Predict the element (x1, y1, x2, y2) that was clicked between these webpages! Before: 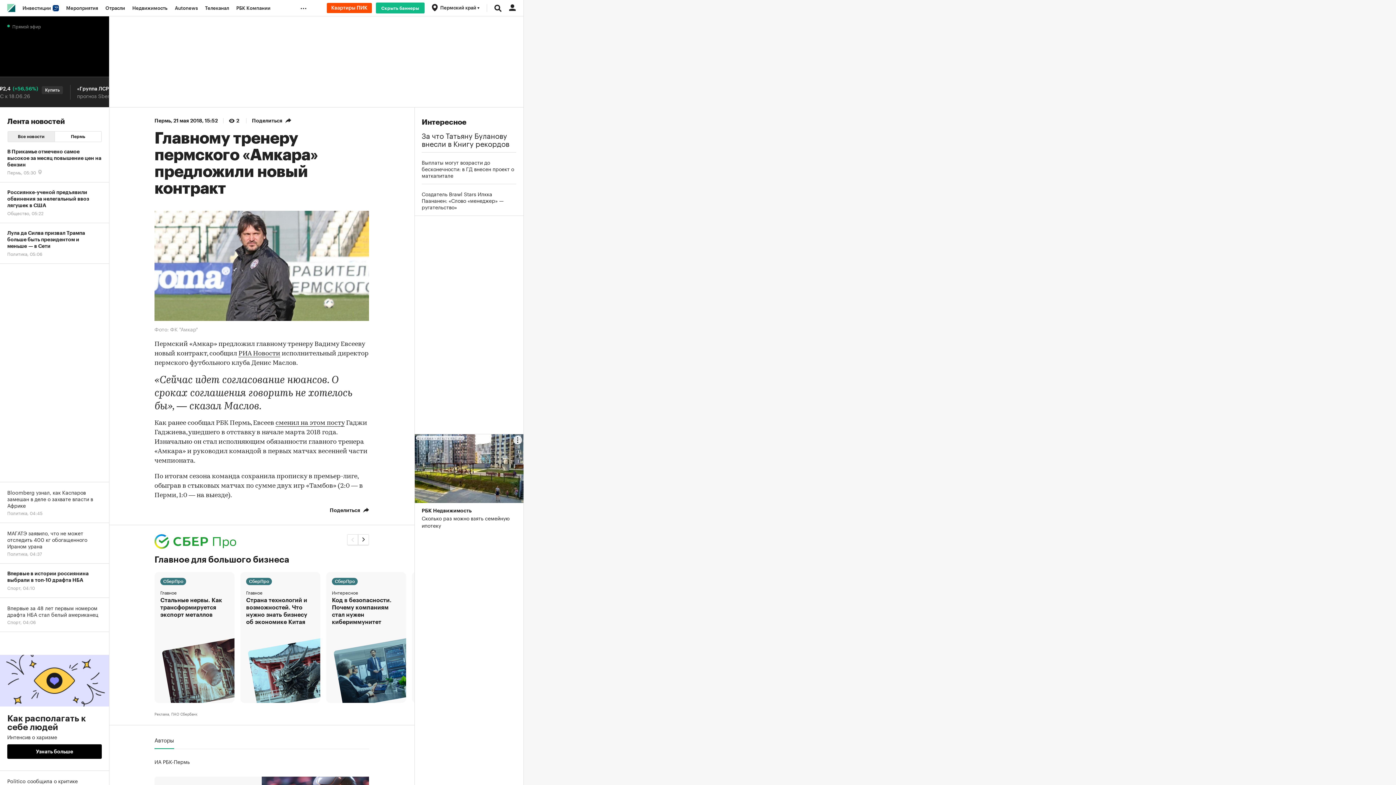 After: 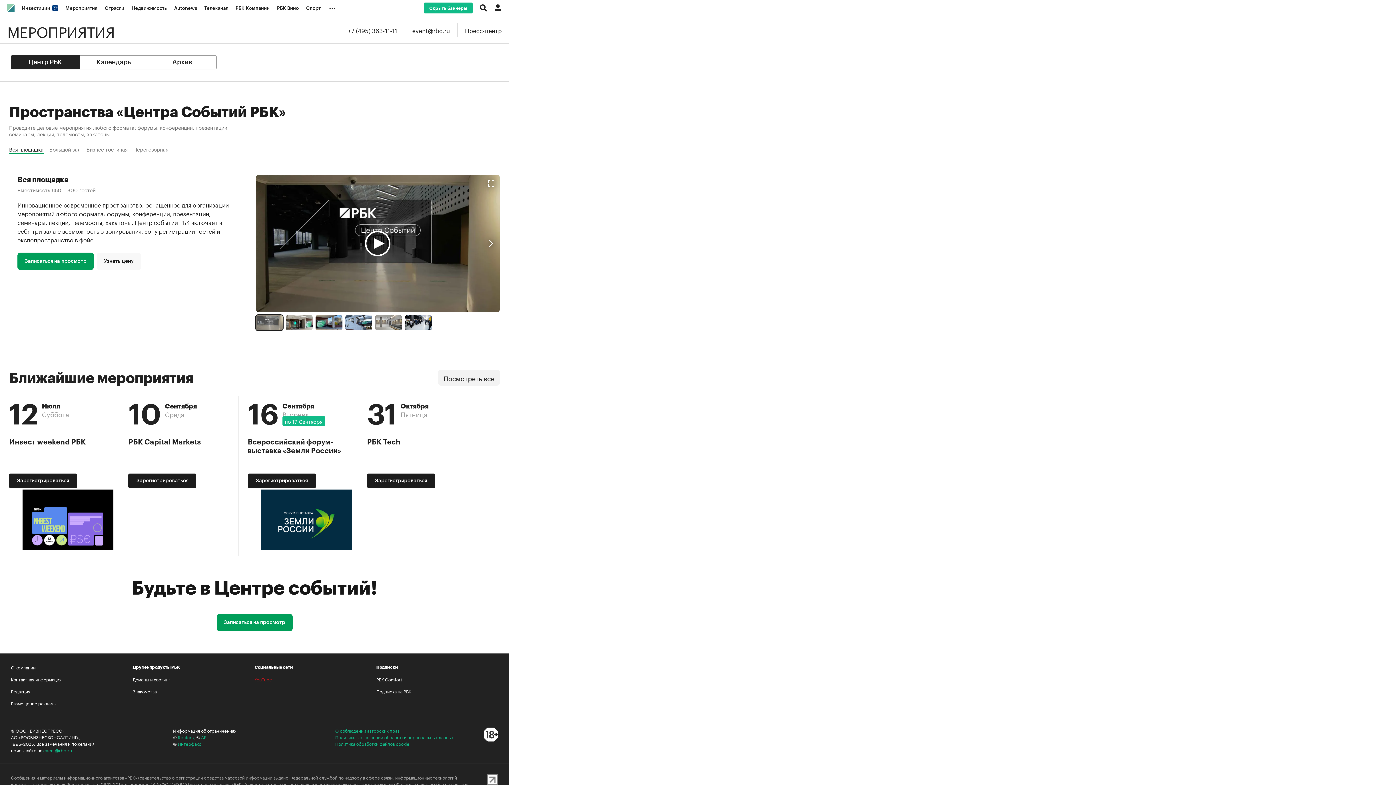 Action: label: Мероприятия bbox: (62, 0, 101, 16)